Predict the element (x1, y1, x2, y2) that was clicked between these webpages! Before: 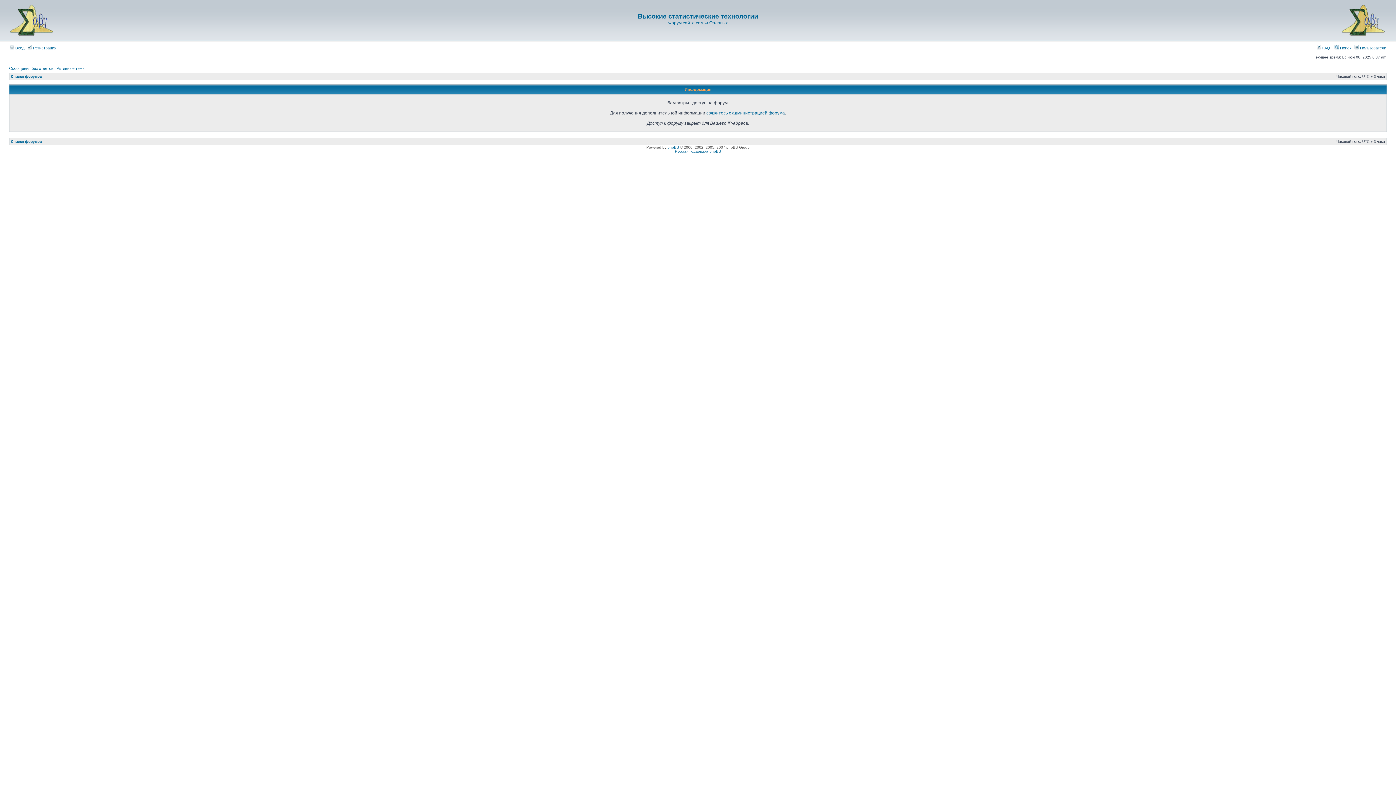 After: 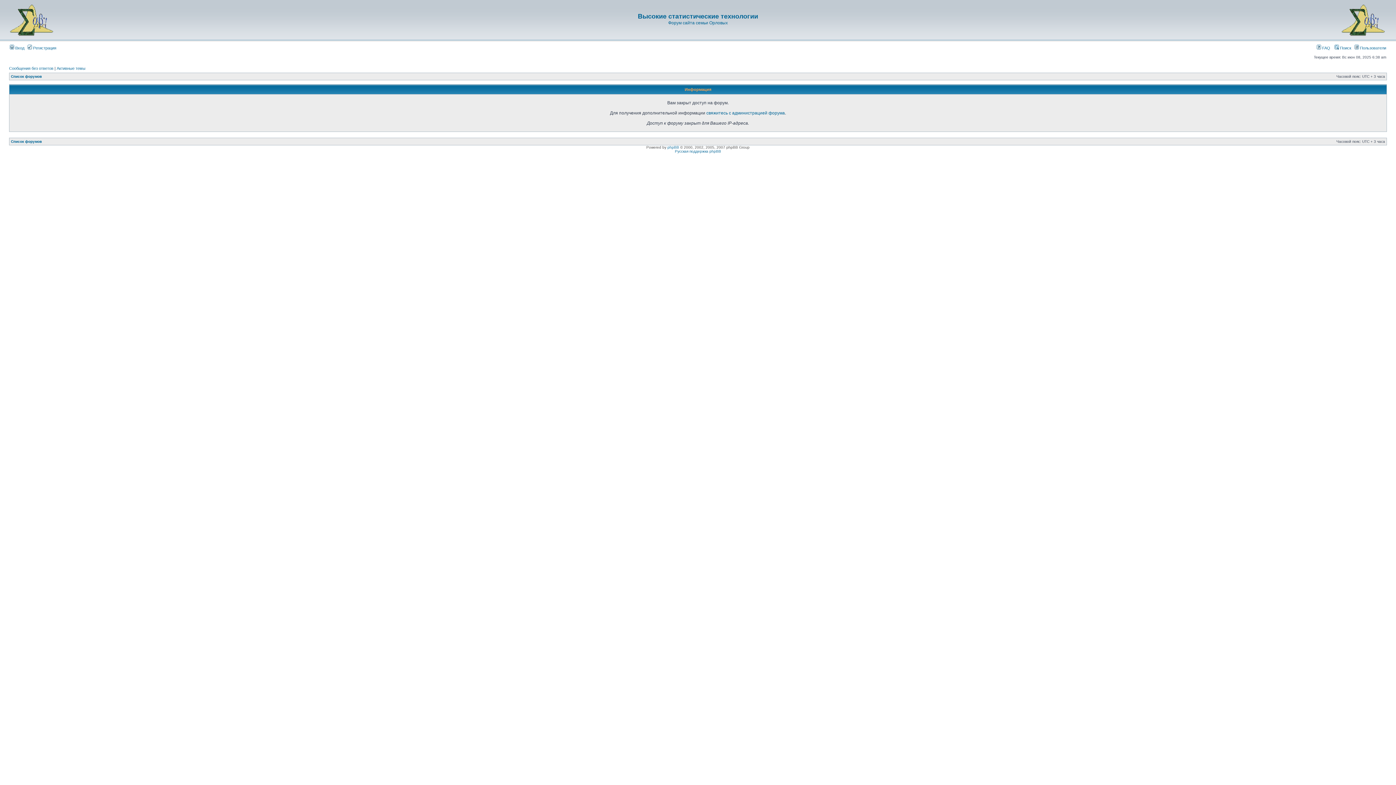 Action: bbox: (1317, 45, 1330, 50) label:  FAQ